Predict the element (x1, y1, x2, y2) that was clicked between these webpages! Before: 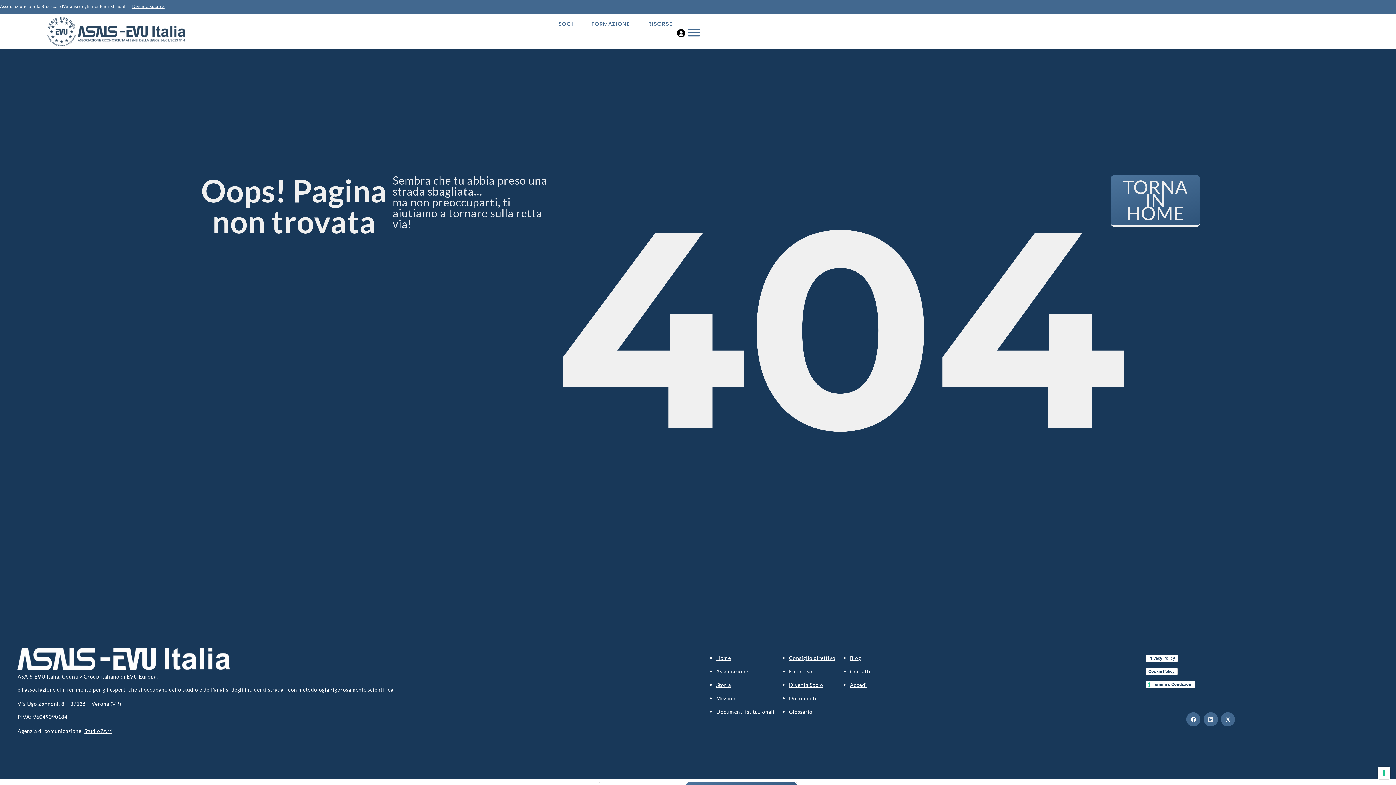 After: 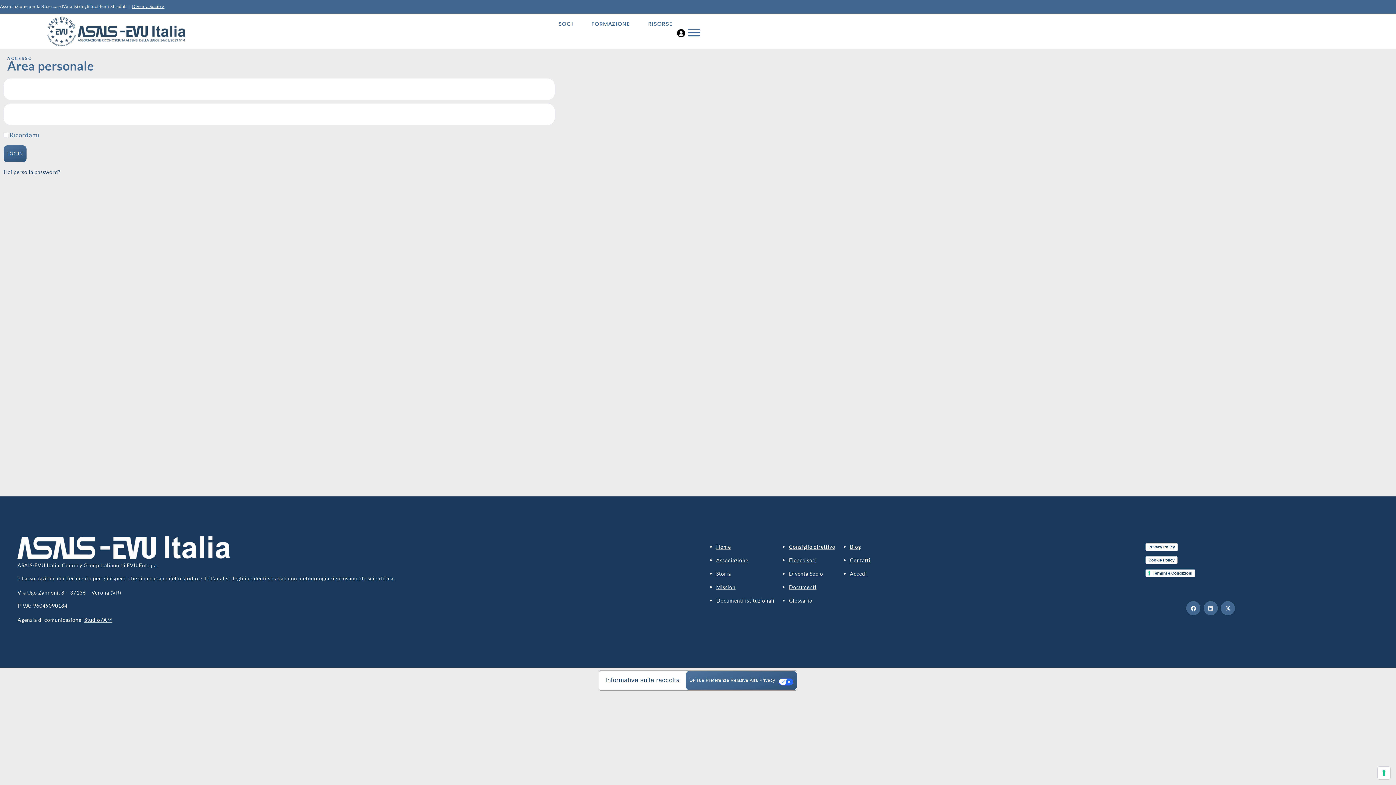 Action: bbox: (676, 28, 685, 37)